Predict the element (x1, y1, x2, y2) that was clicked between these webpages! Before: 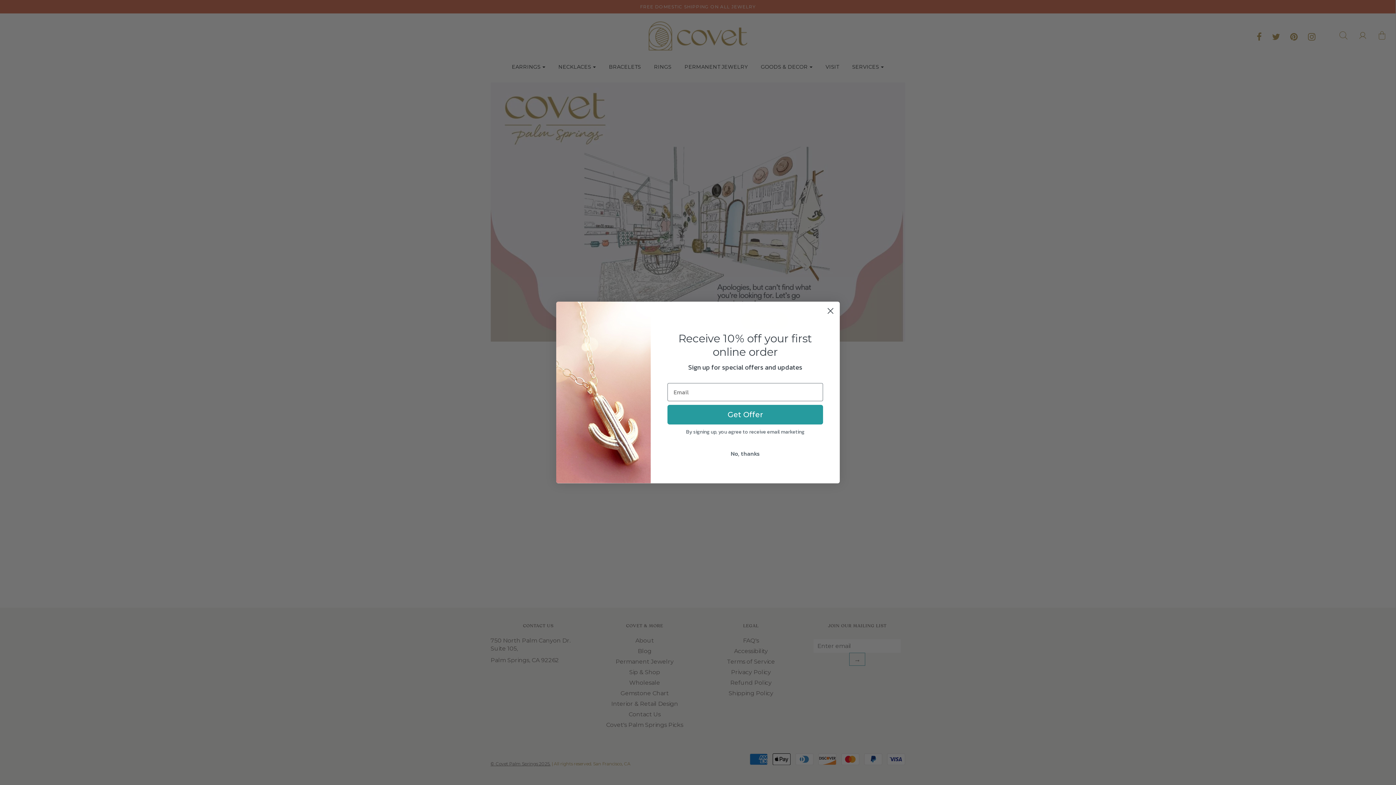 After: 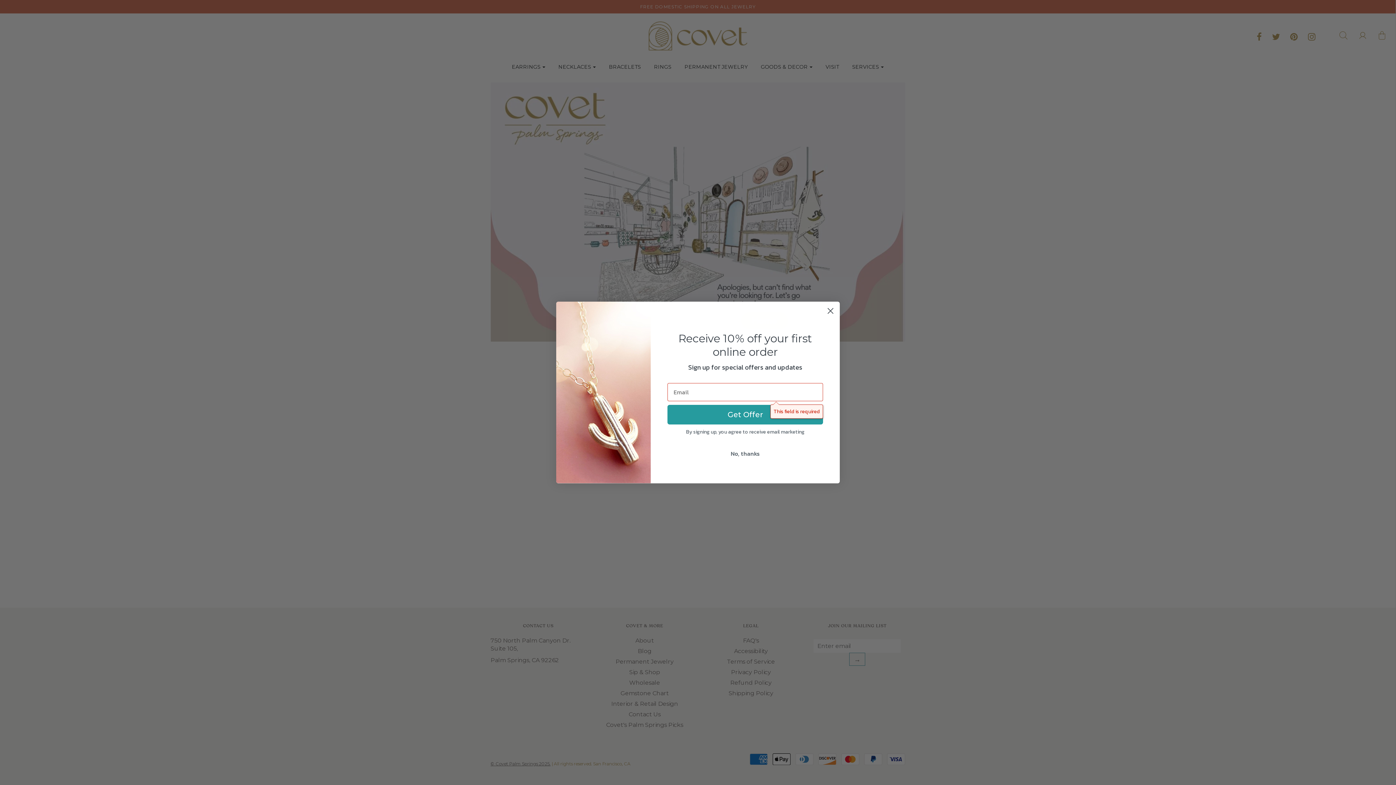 Action: bbox: (667, 405, 823, 424) label: Get Offer